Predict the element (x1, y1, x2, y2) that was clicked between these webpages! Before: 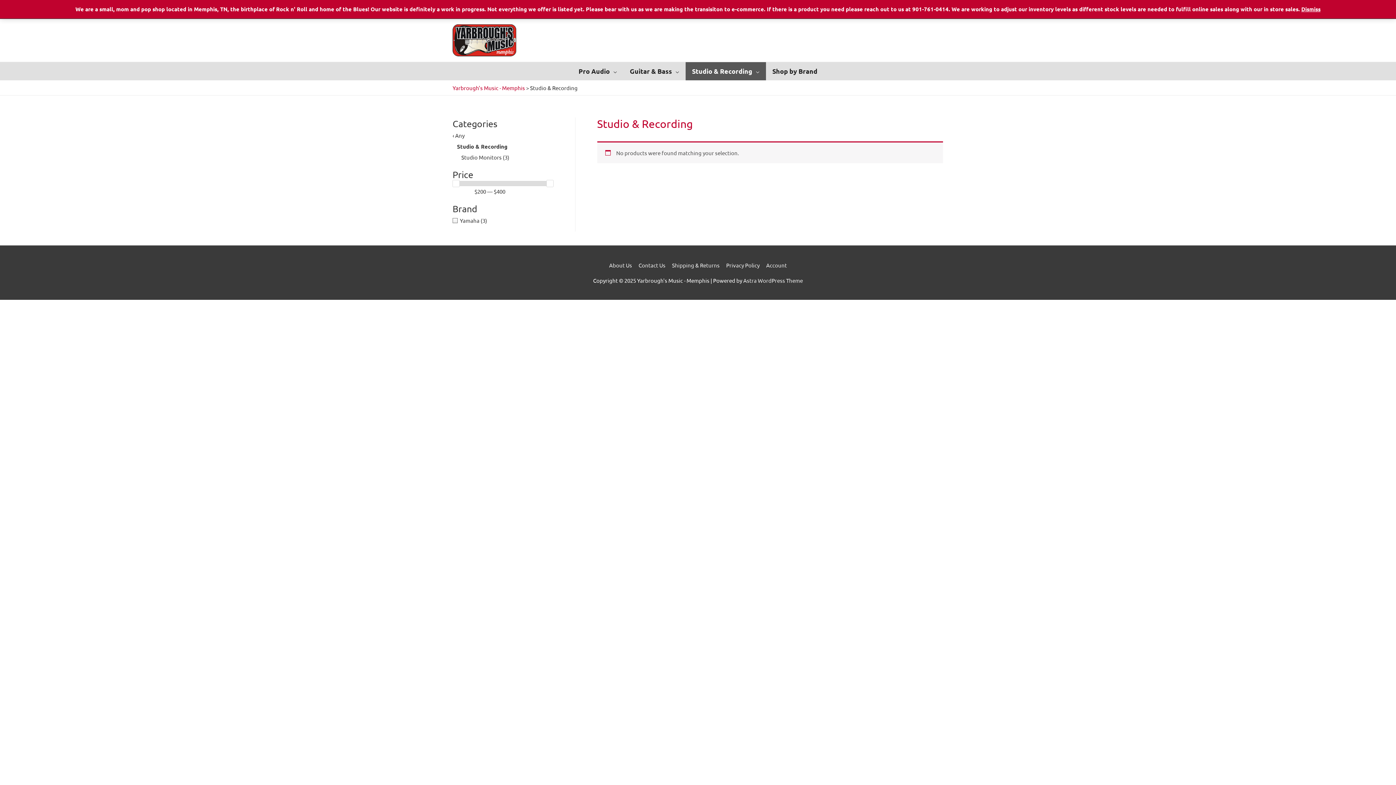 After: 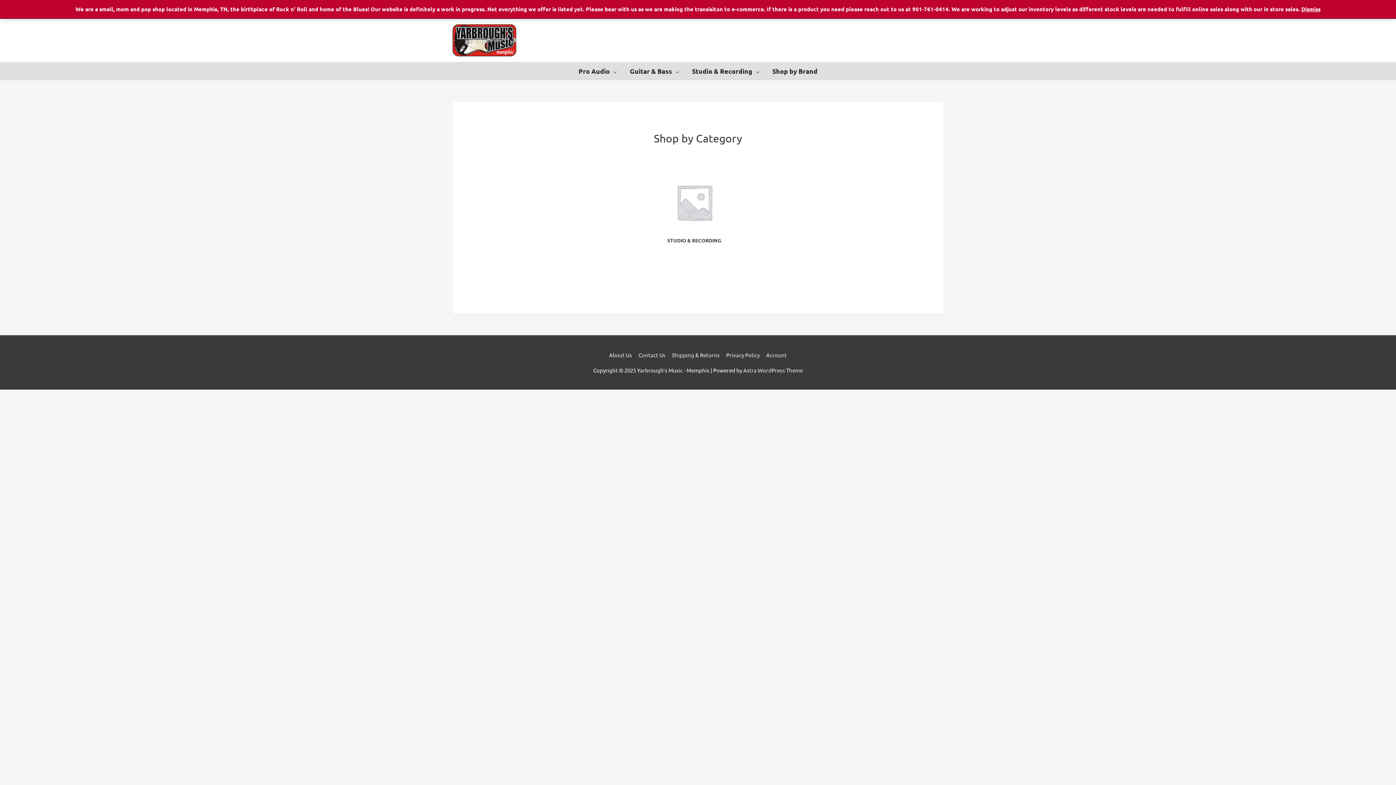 Action: bbox: (452, 36, 516, 42)